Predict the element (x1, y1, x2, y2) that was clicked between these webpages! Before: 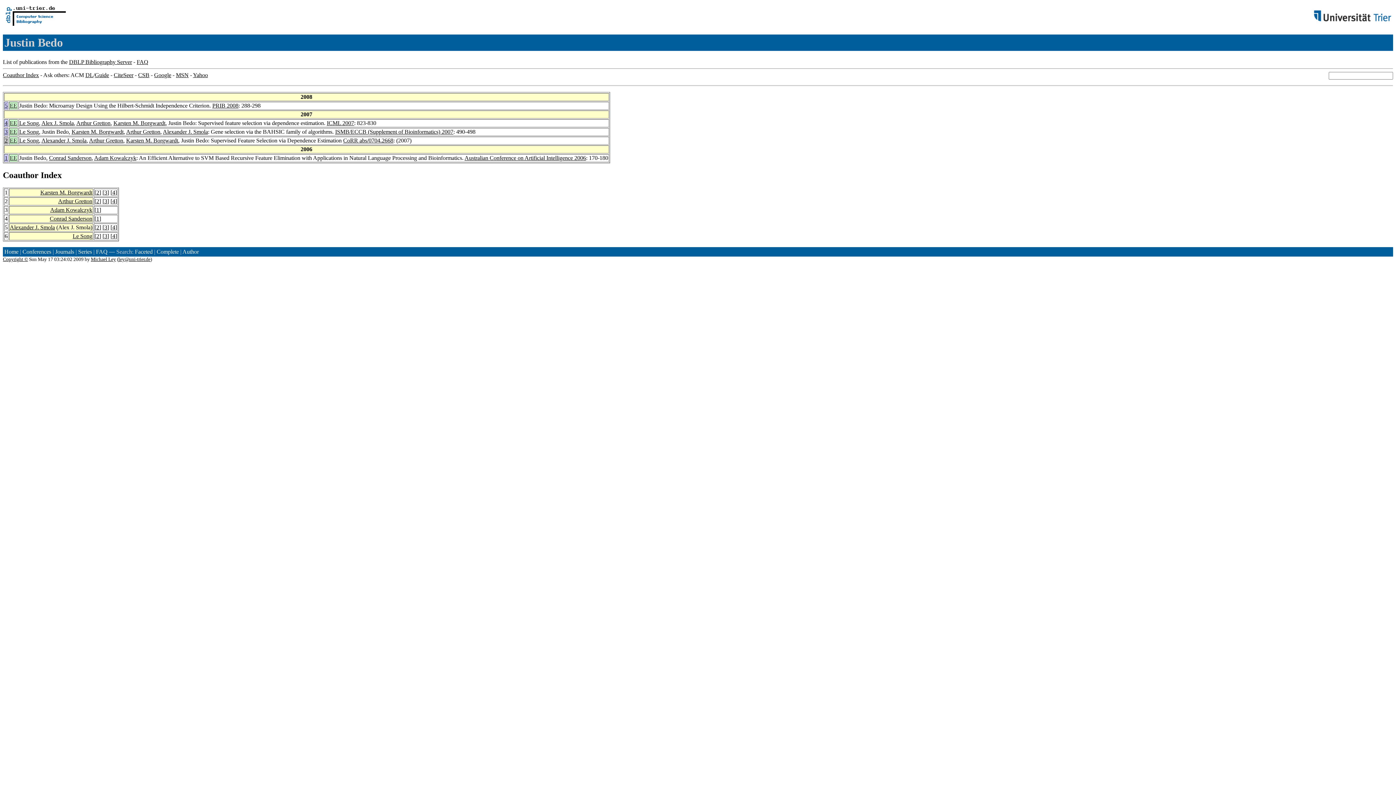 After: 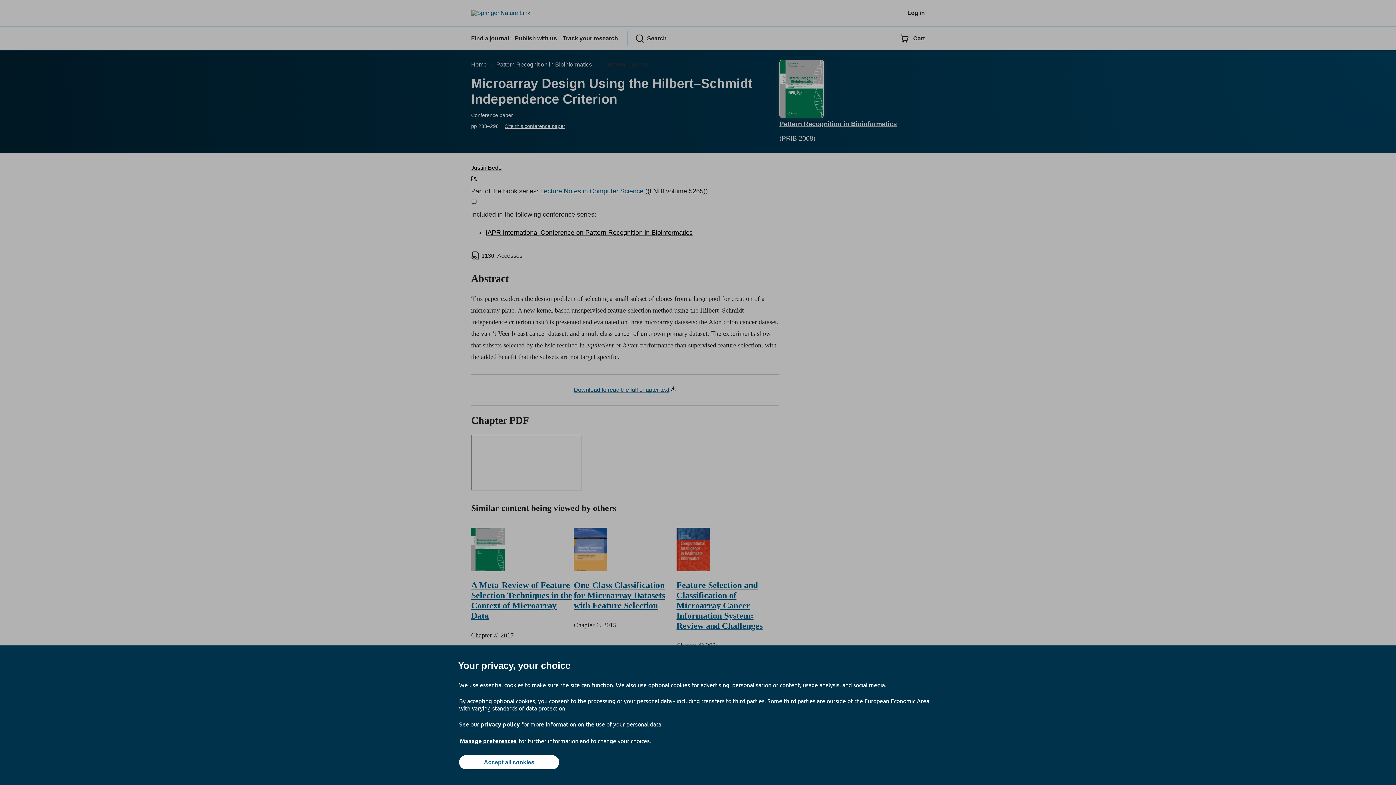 Action: label: EE bbox: (9, 102, 17, 108)